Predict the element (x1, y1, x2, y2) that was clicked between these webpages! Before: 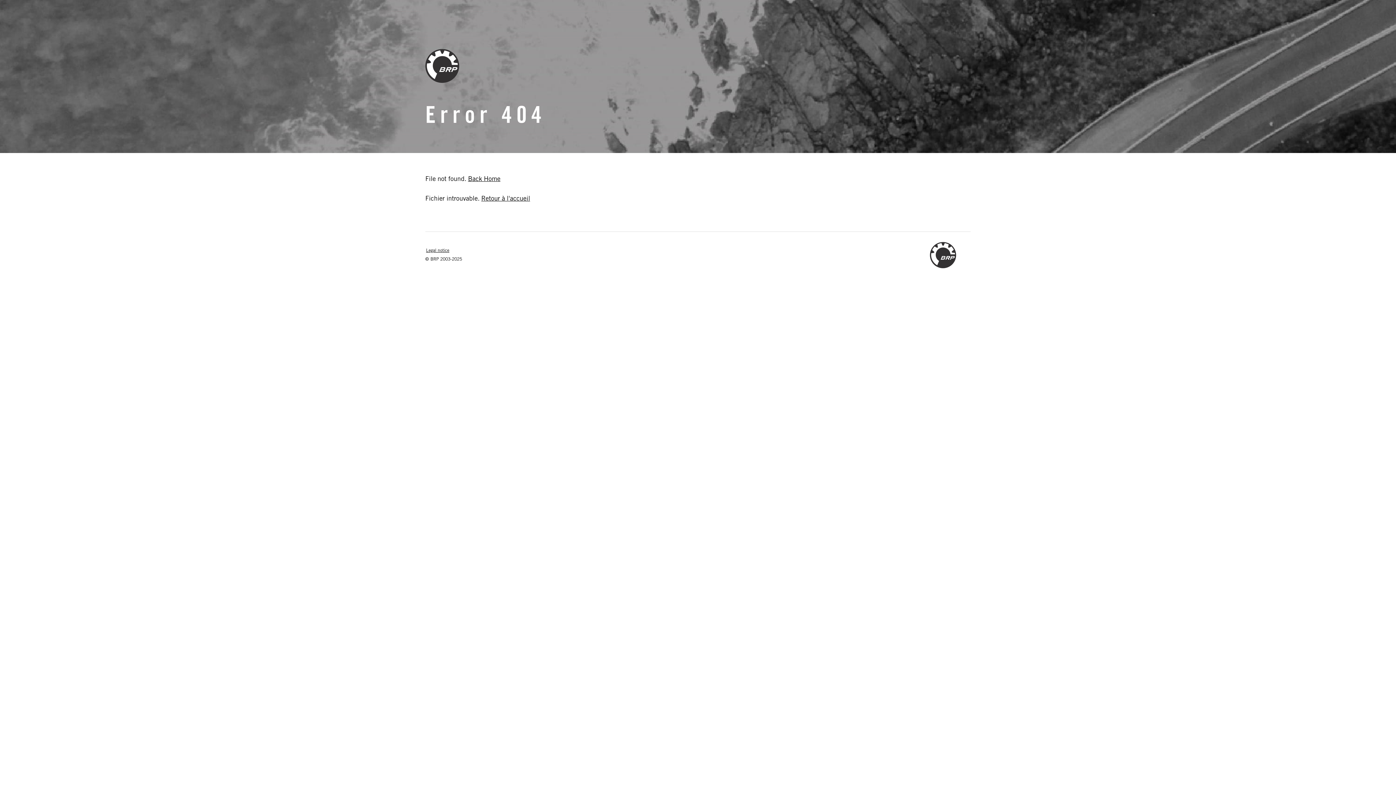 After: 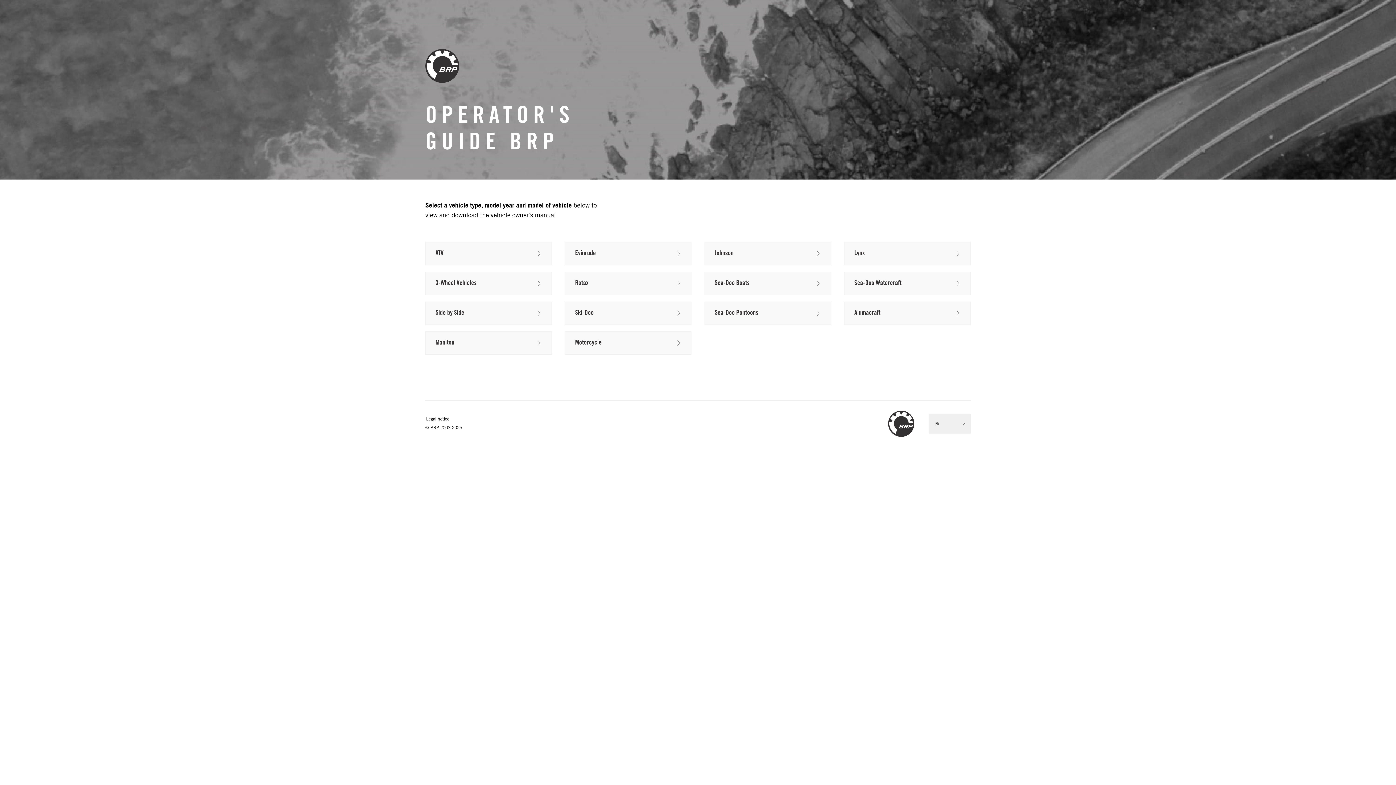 Action: label: Retour à l'accueil bbox: (481, 196, 530, 202)